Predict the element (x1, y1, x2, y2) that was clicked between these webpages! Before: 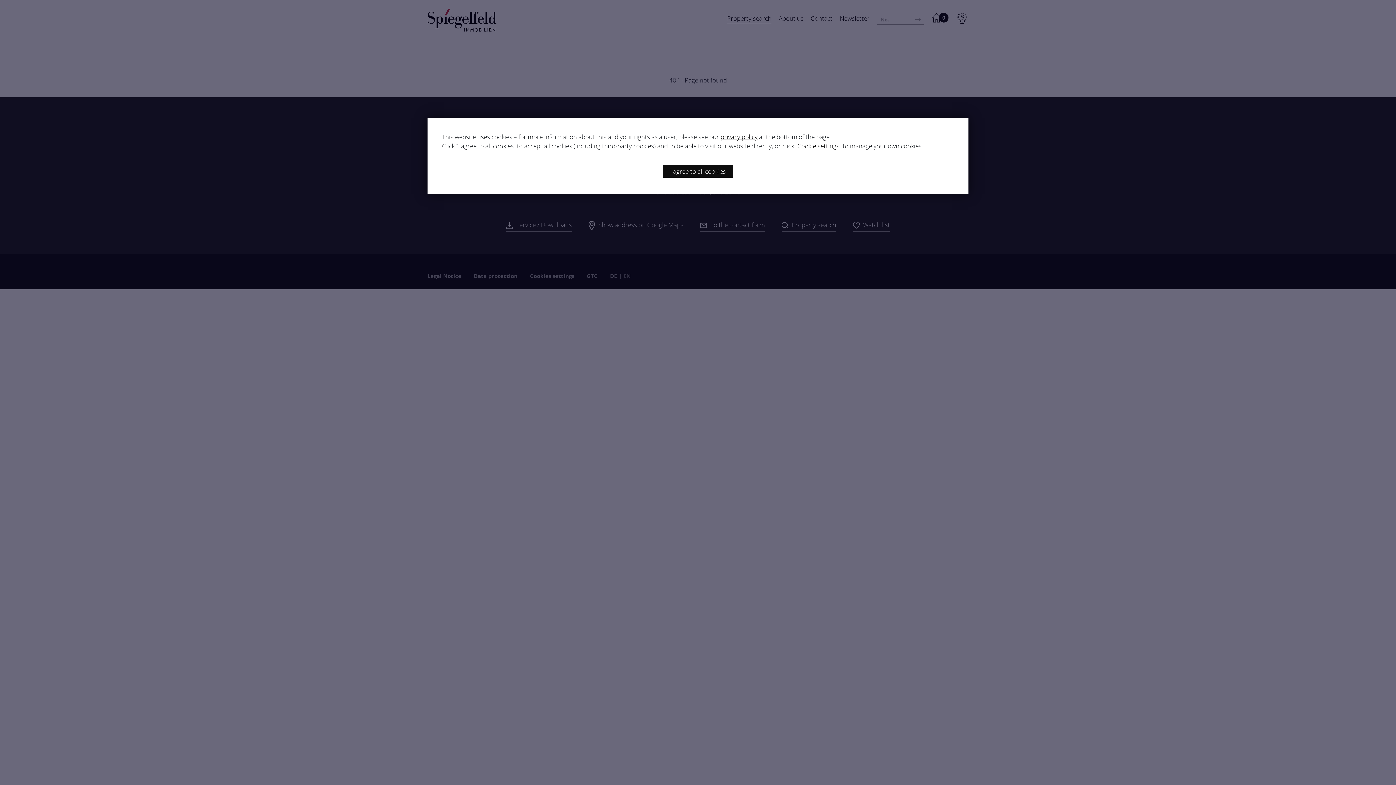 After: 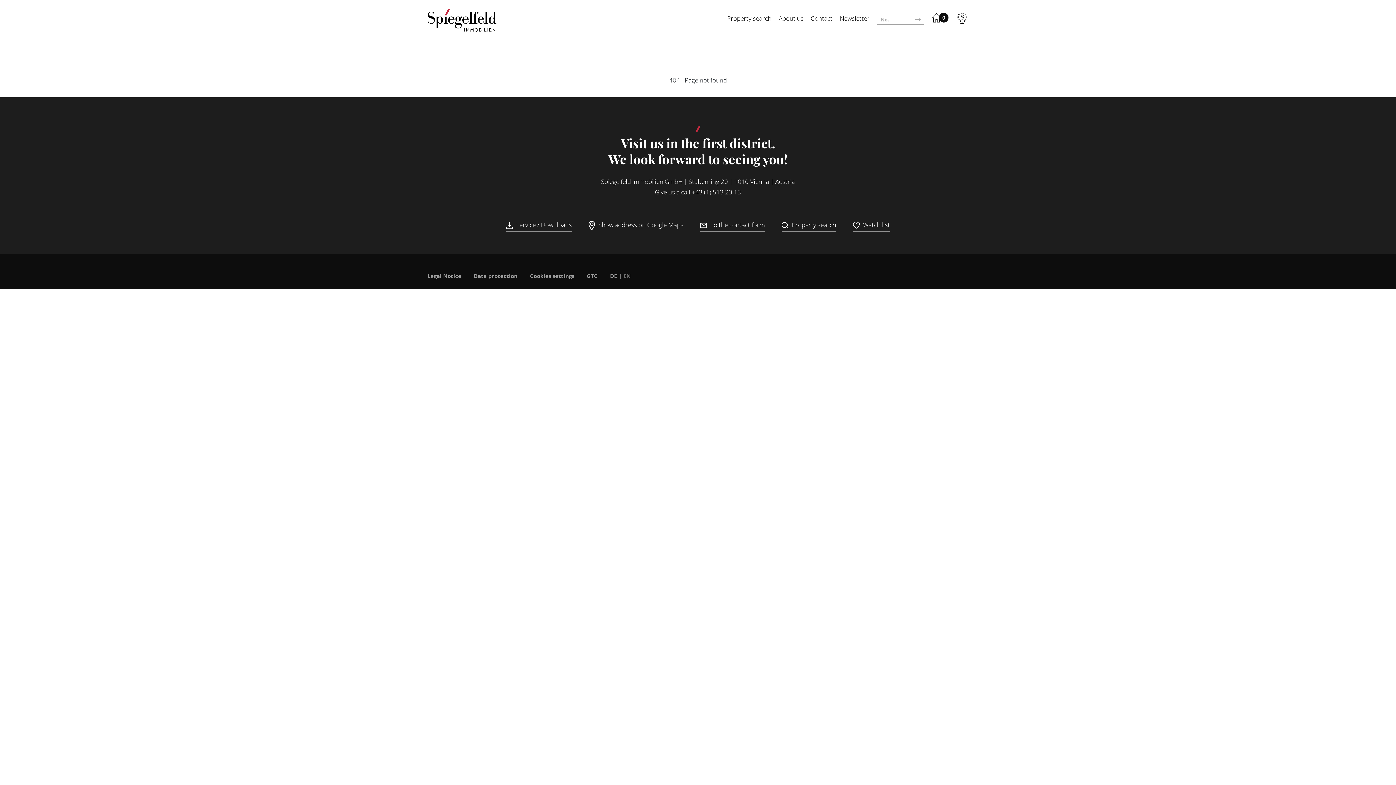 Action: label: I agree to all cookies bbox: (663, 165, 733, 177)